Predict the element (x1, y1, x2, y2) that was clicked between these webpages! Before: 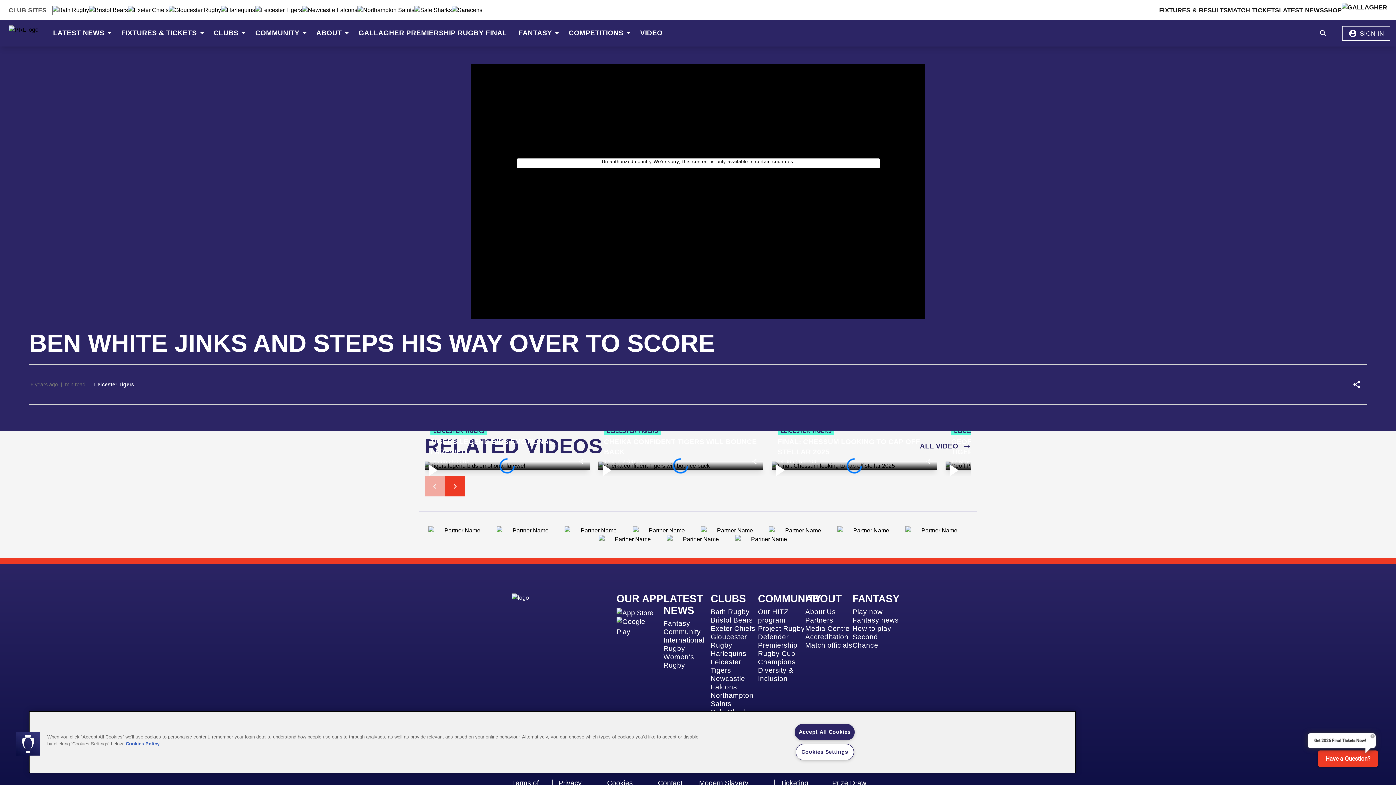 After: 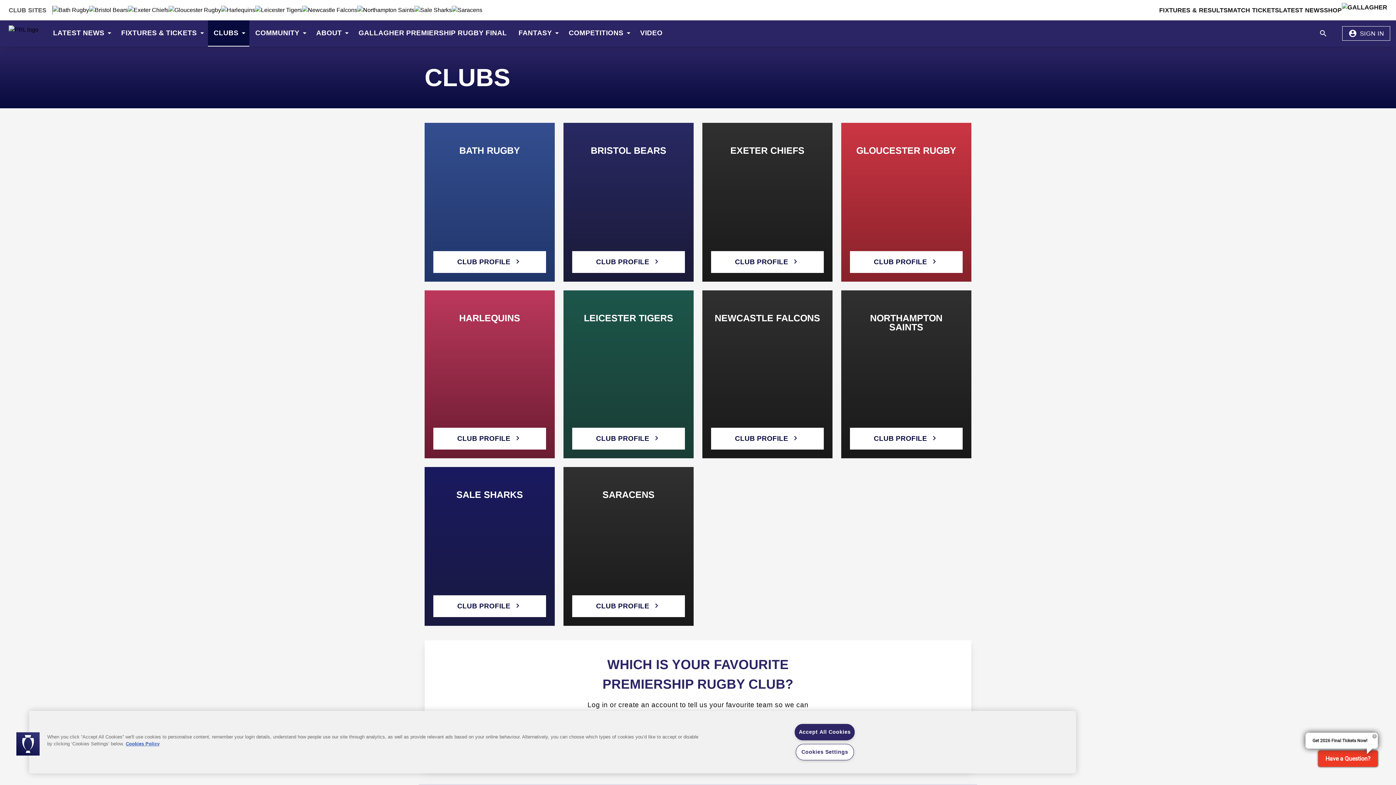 Action: bbox: (207, 20, 249, 46) label: CLUBS